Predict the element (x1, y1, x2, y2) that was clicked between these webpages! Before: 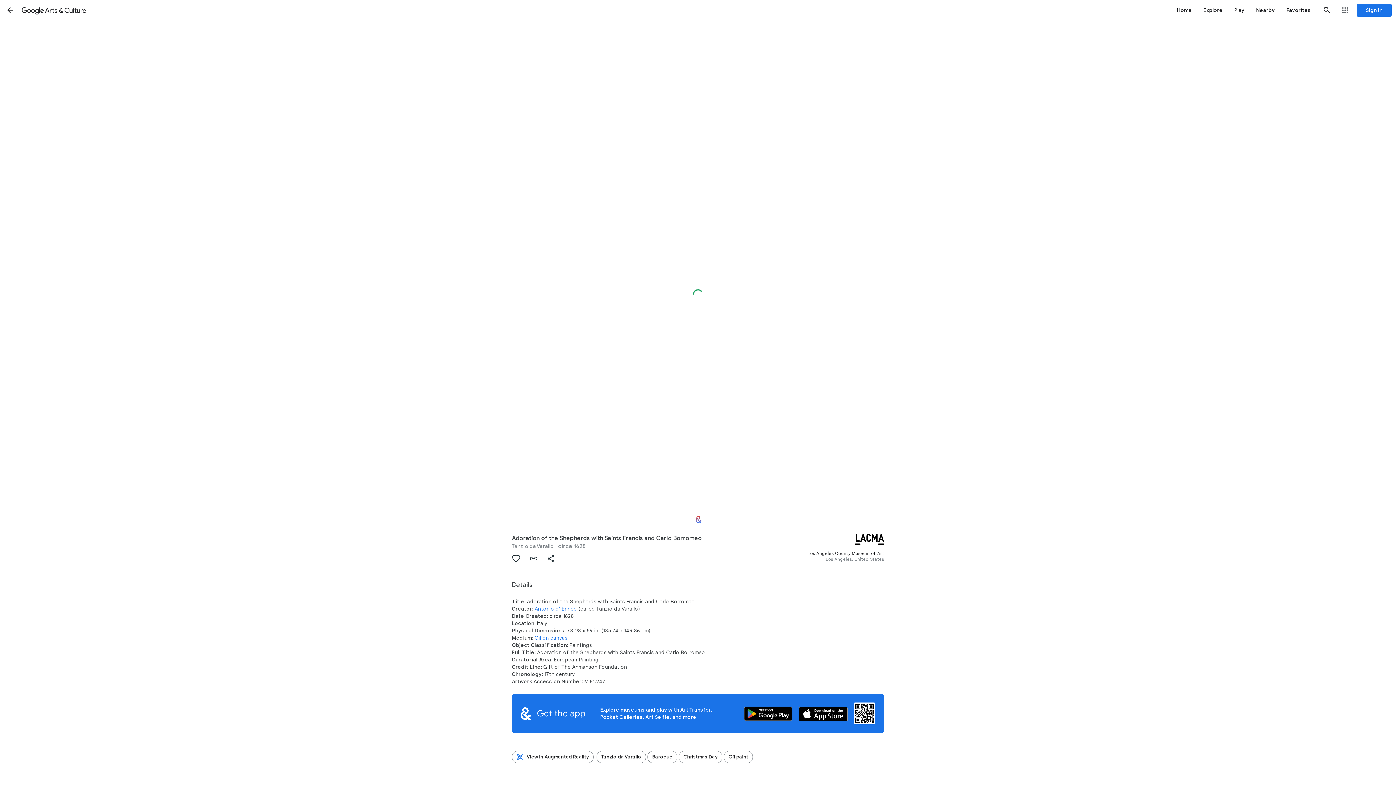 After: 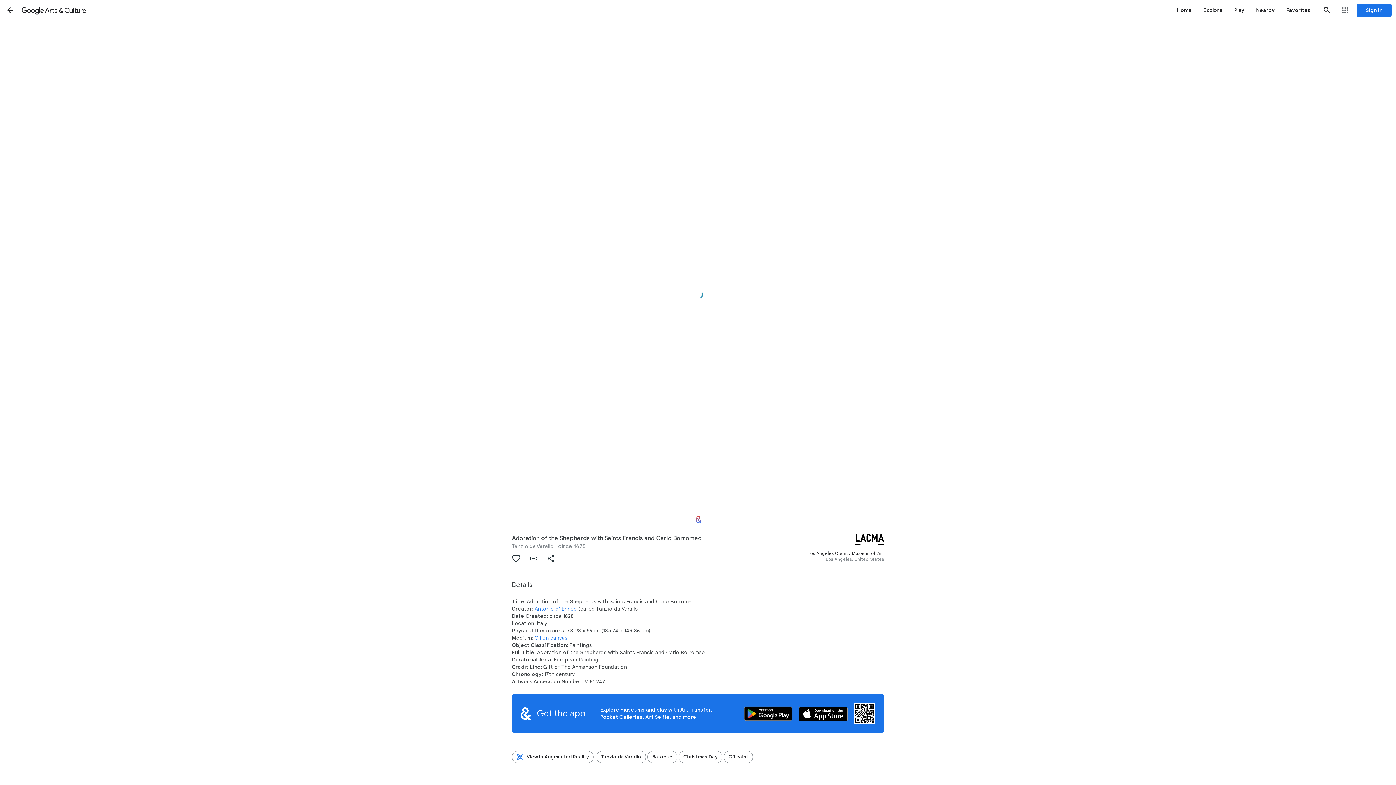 Action: label: Share "Adoration of the Shepherds with Saints Francis and Carlo Borromeo" bbox: (542, 550, 560, 567)